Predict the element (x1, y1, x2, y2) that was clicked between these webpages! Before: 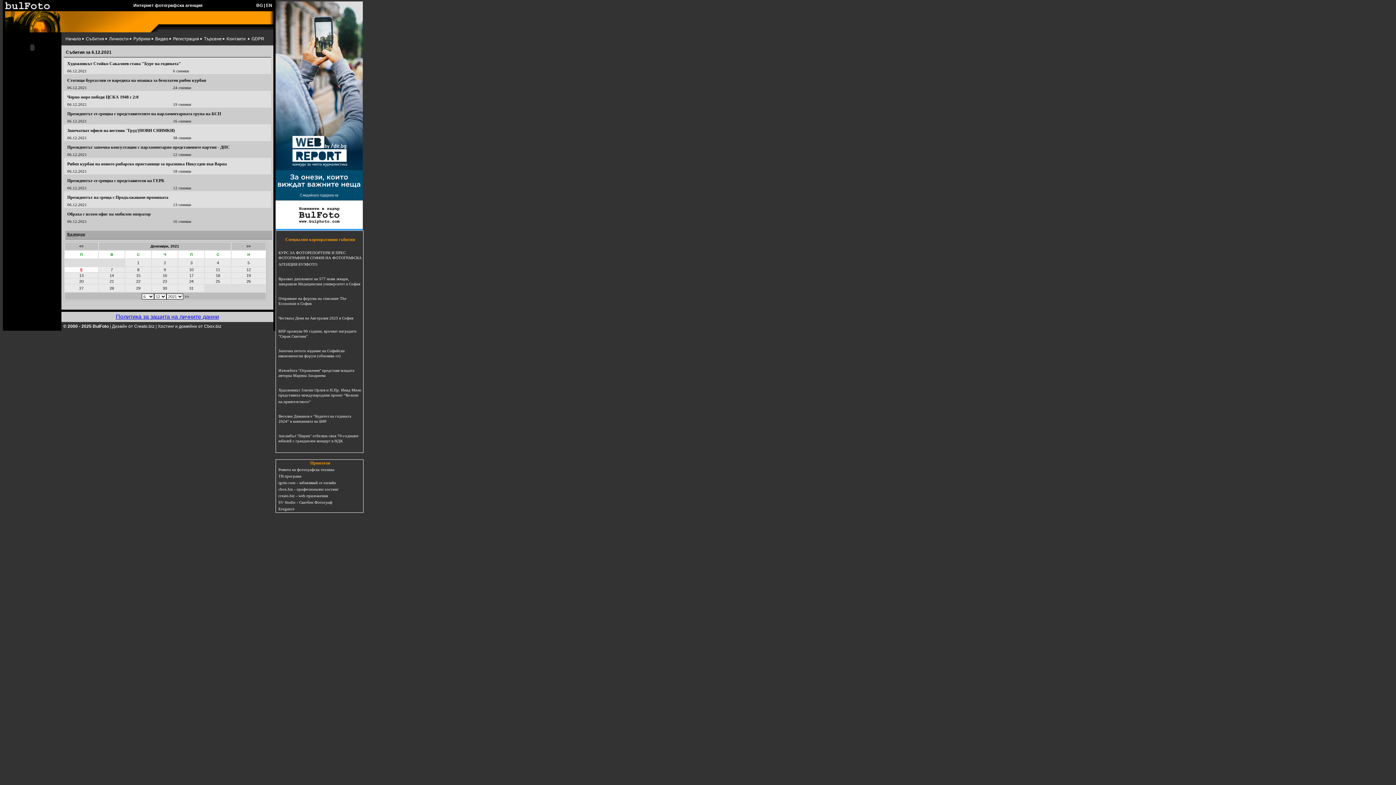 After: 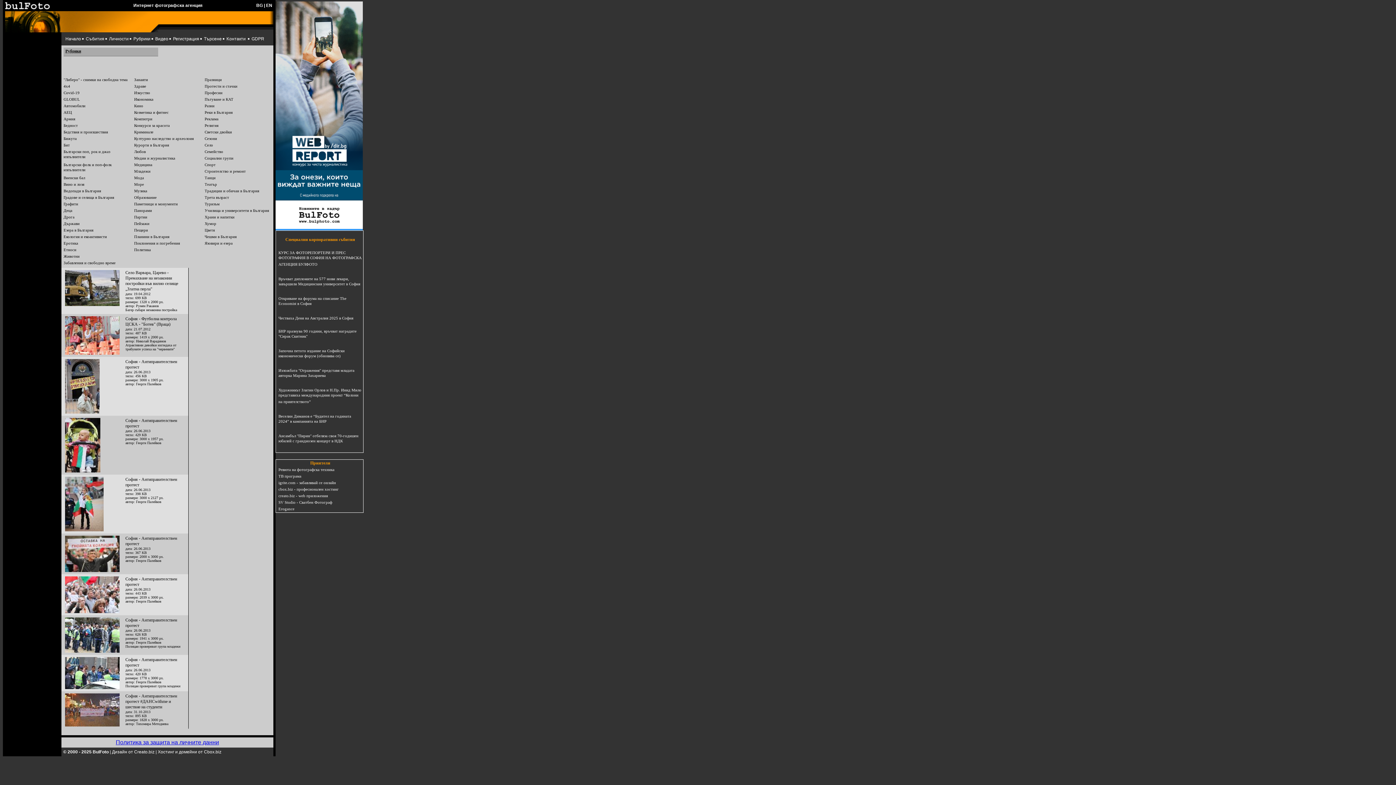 Action: label: Рубрики bbox: (133, 36, 150, 41)